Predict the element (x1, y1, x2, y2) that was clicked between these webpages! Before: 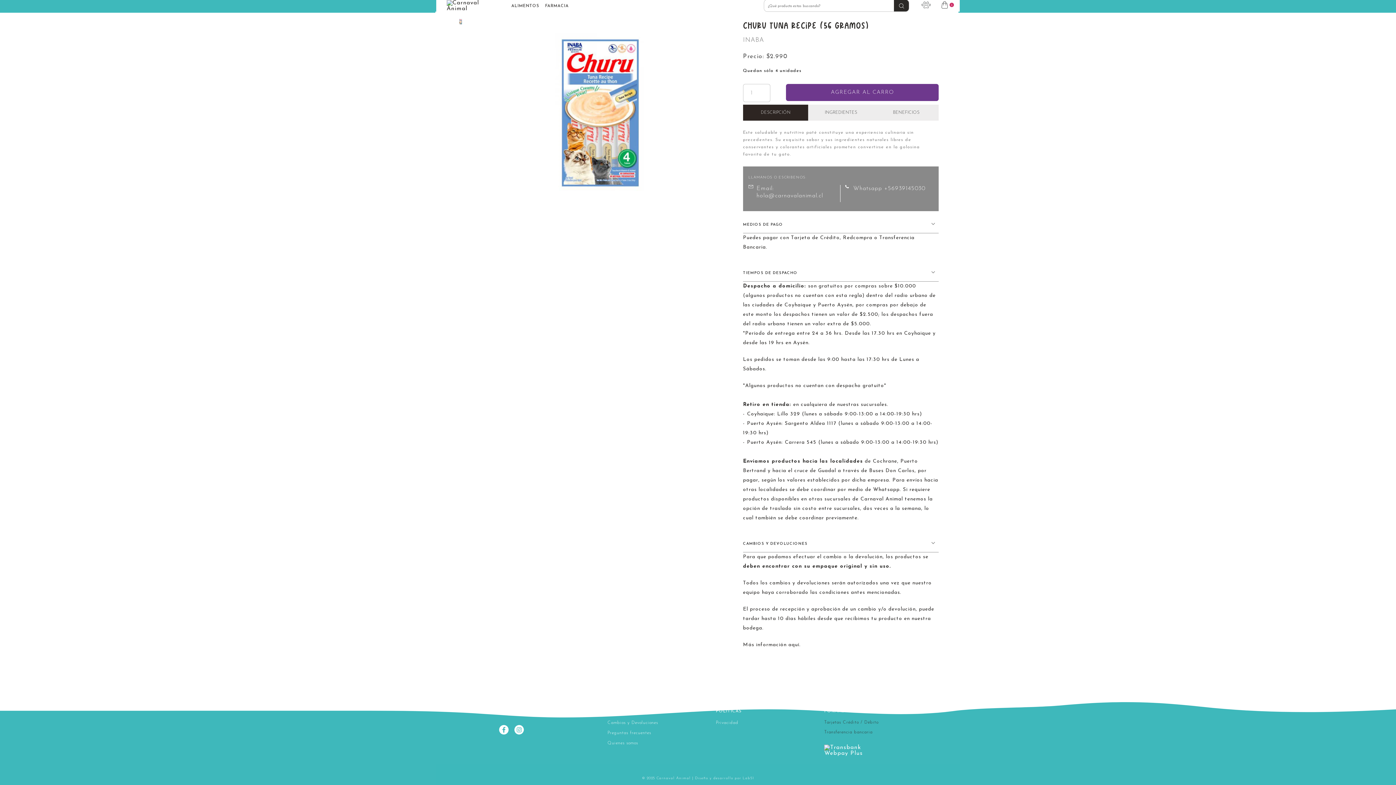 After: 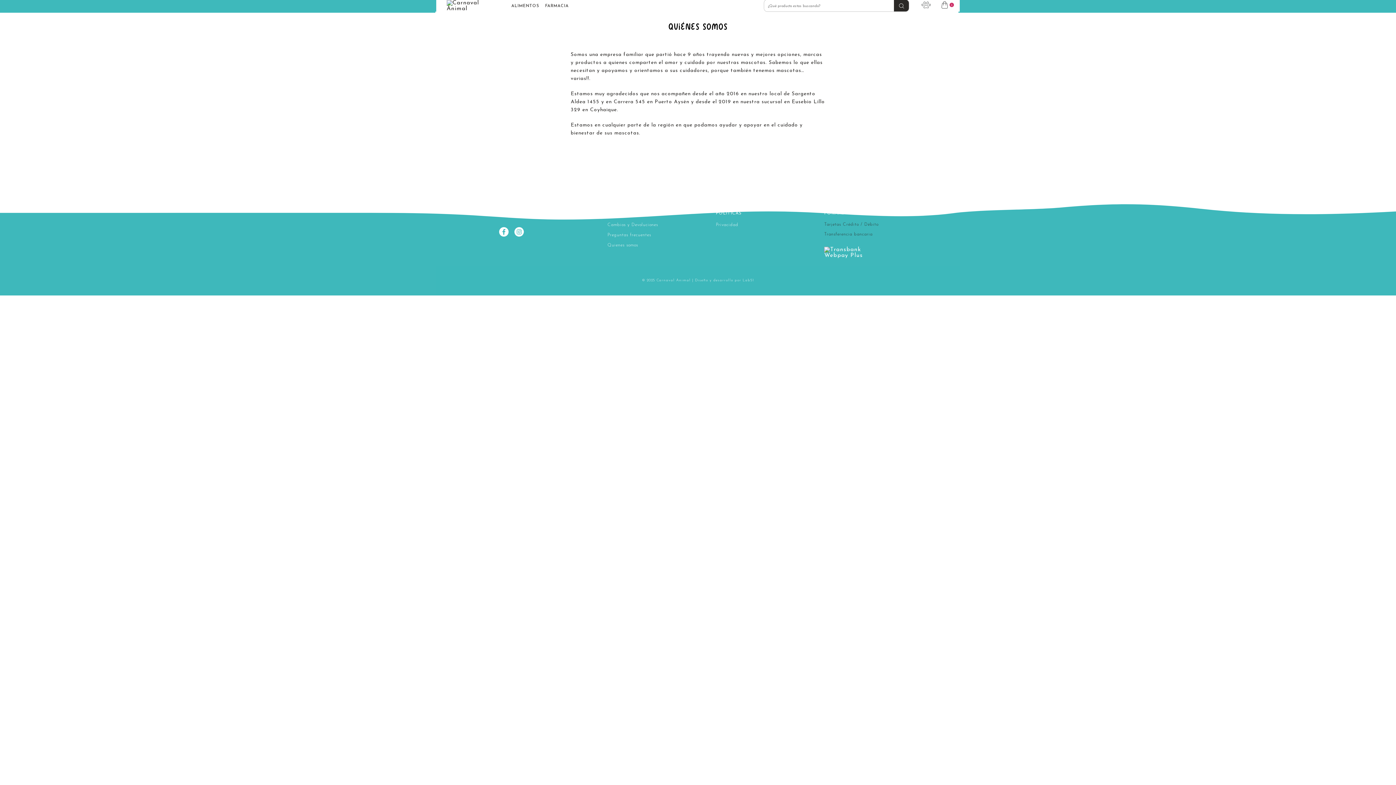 Action: bbox: (607, 741, 638, 745) label: Quienes somos